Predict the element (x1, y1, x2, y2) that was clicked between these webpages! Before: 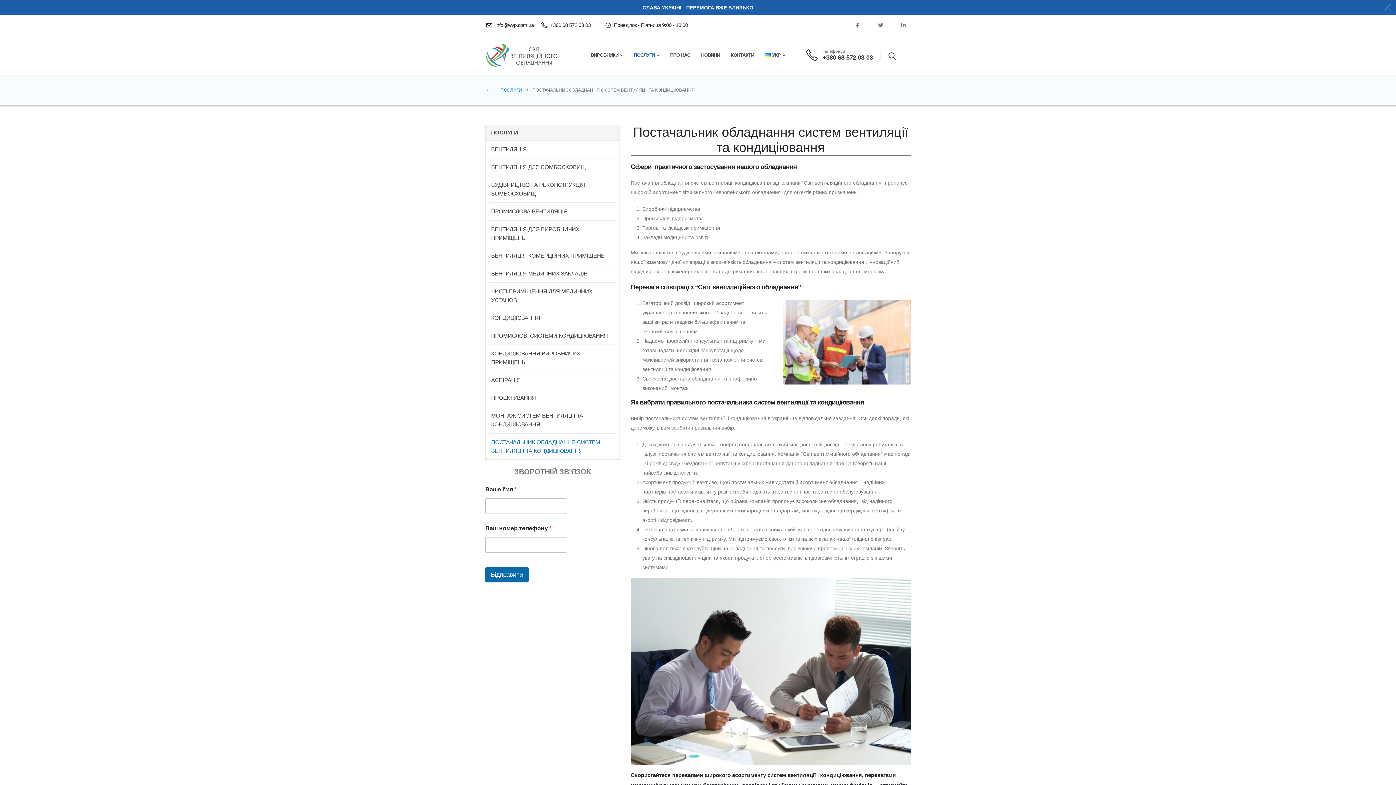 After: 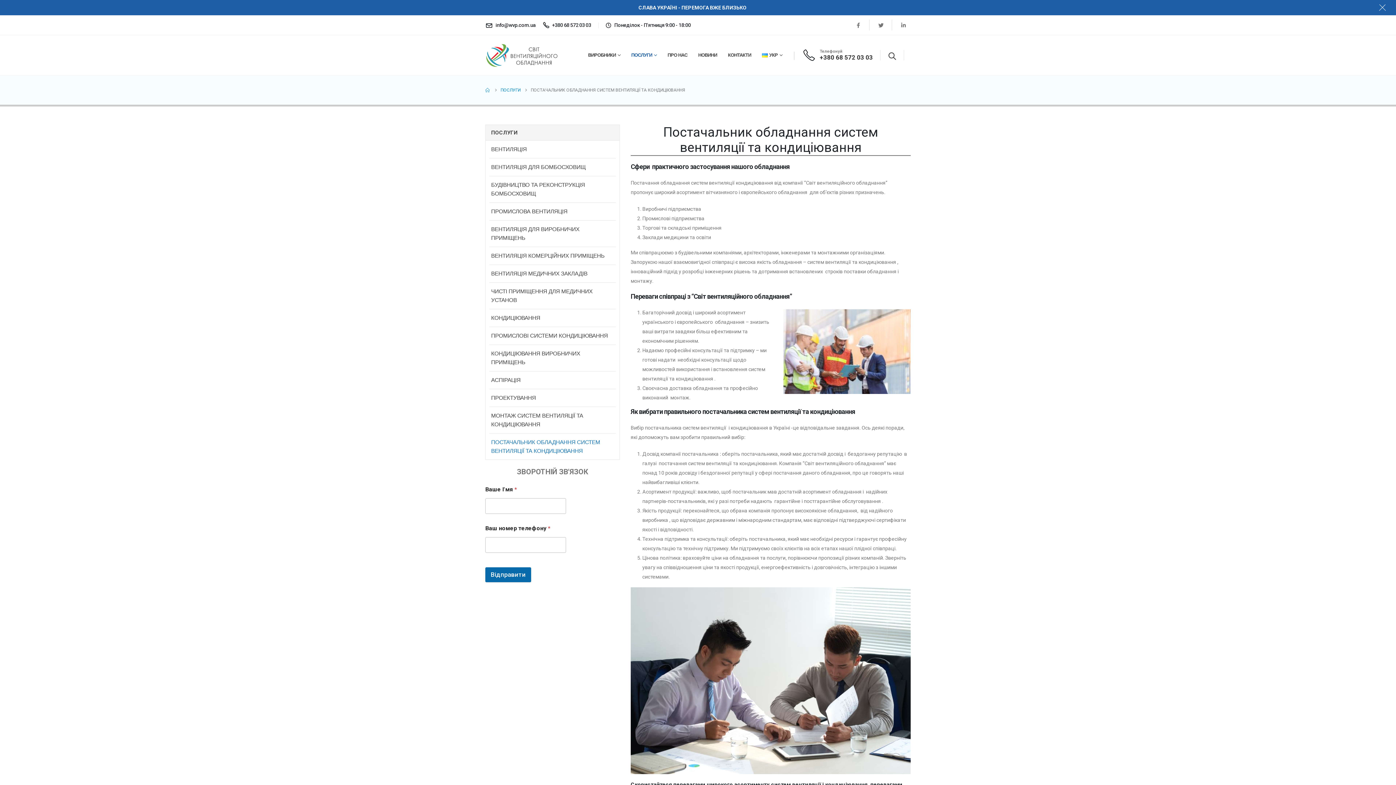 Action: bbox: (1380, -4, 1401, 16) label: close